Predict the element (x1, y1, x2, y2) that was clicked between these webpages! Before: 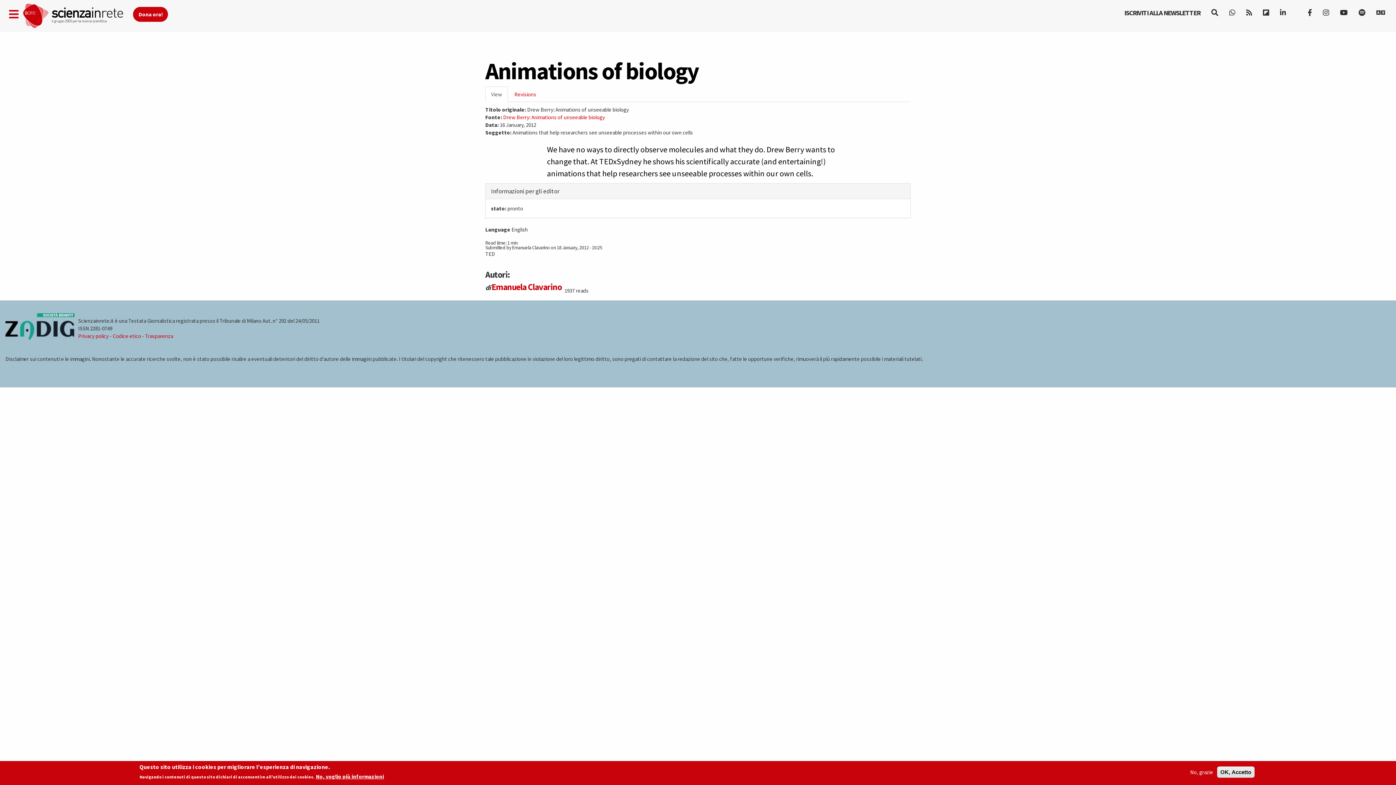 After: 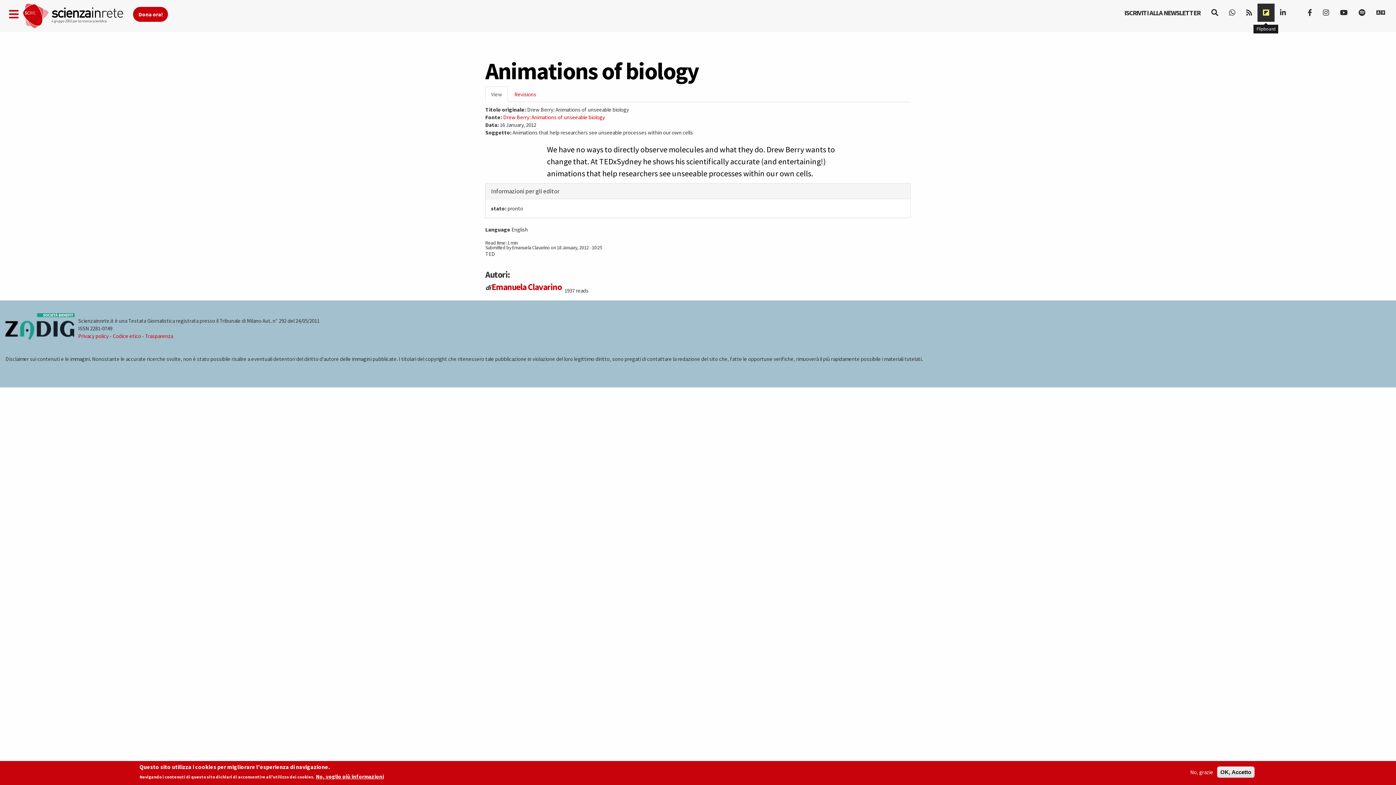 Action: bbox: (1257, 3, 1274, 21)